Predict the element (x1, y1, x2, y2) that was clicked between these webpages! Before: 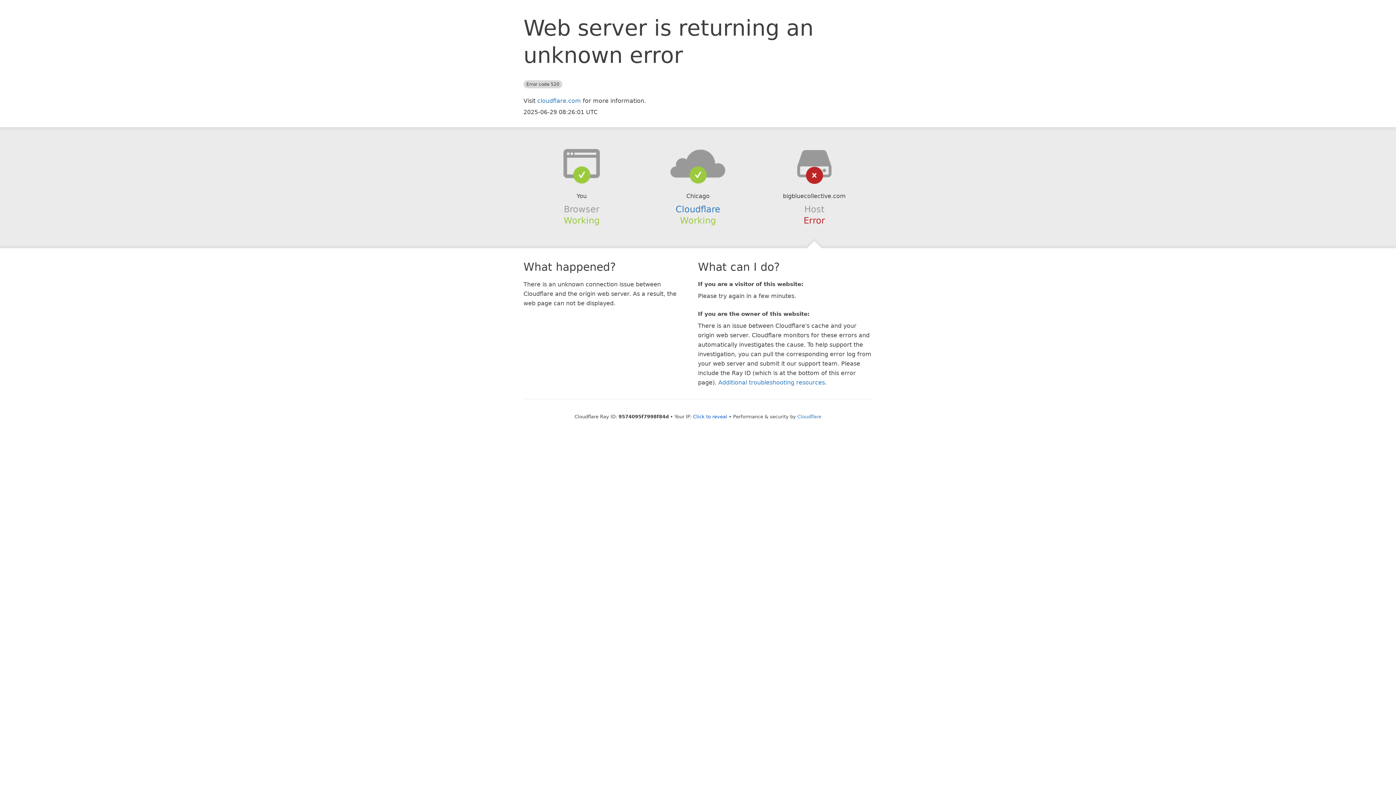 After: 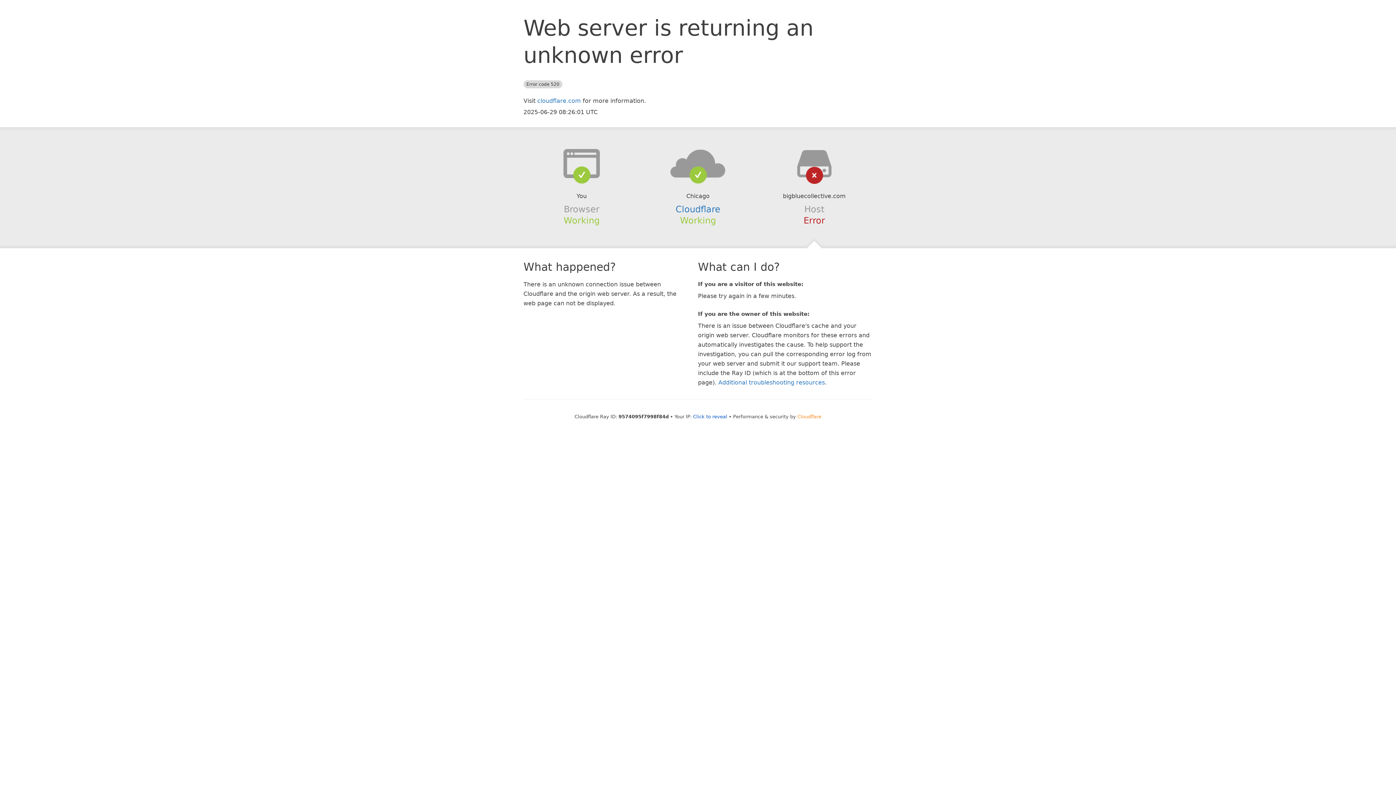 Action: bbox: (797, 414, 821, 419) label: Cloudflare